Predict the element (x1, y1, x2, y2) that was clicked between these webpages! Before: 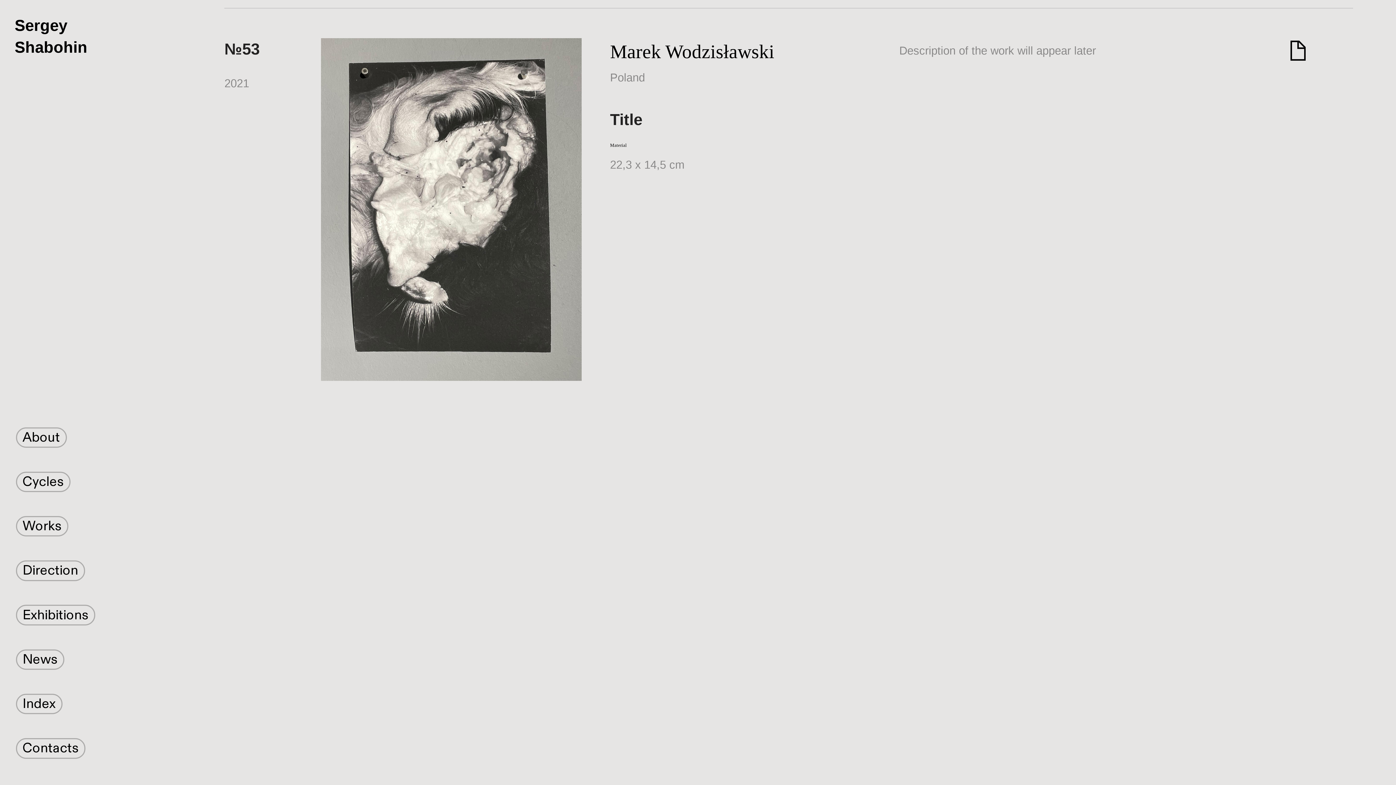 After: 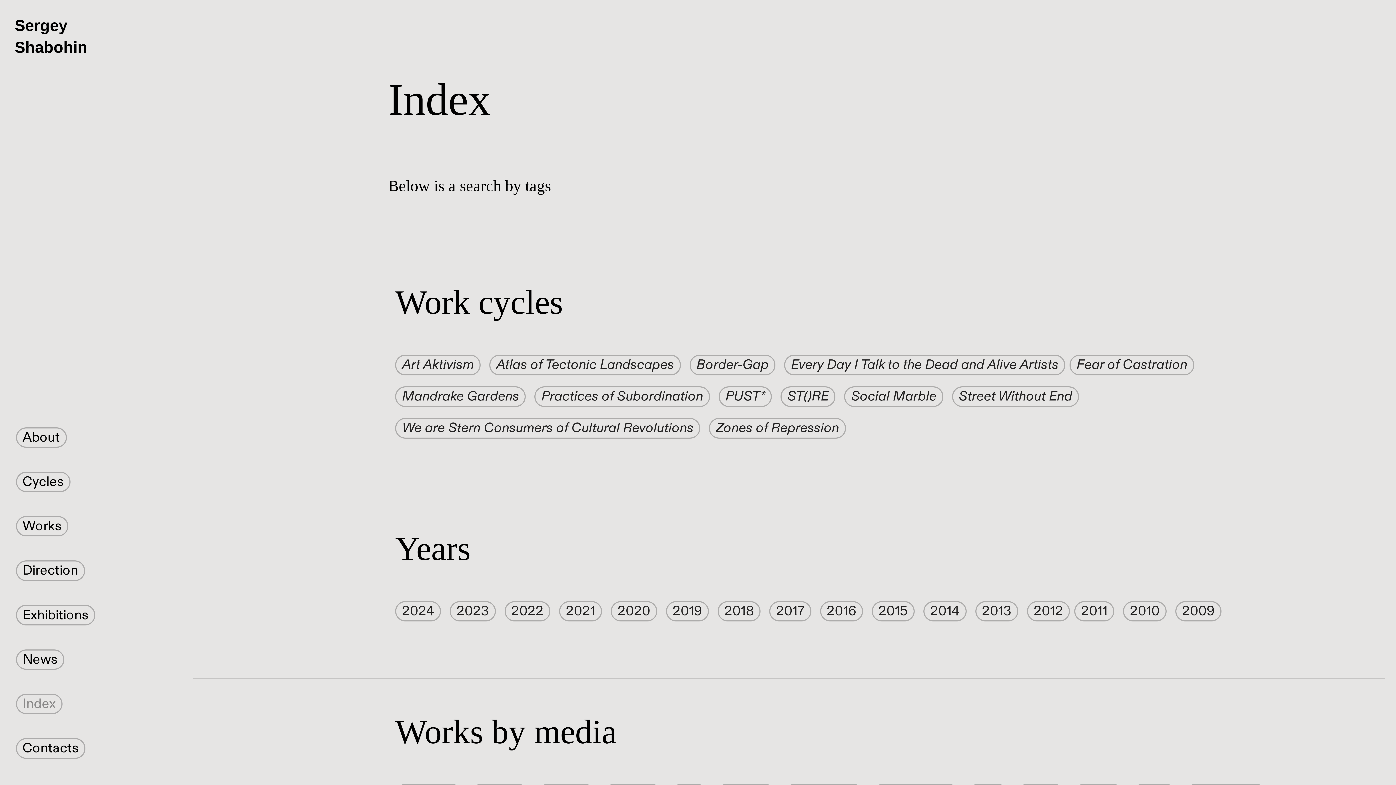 Action: bbox: (22, 695, 55, 713) label: Index